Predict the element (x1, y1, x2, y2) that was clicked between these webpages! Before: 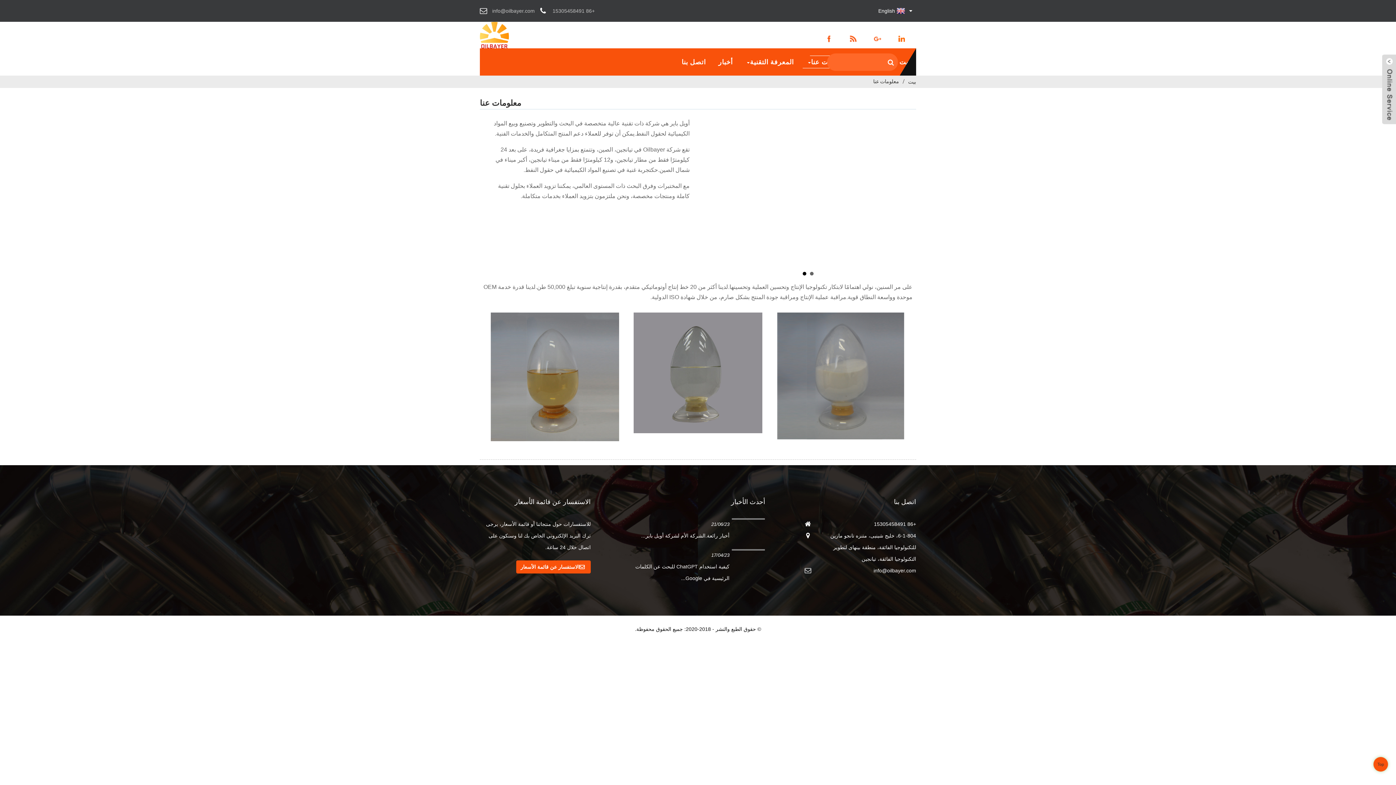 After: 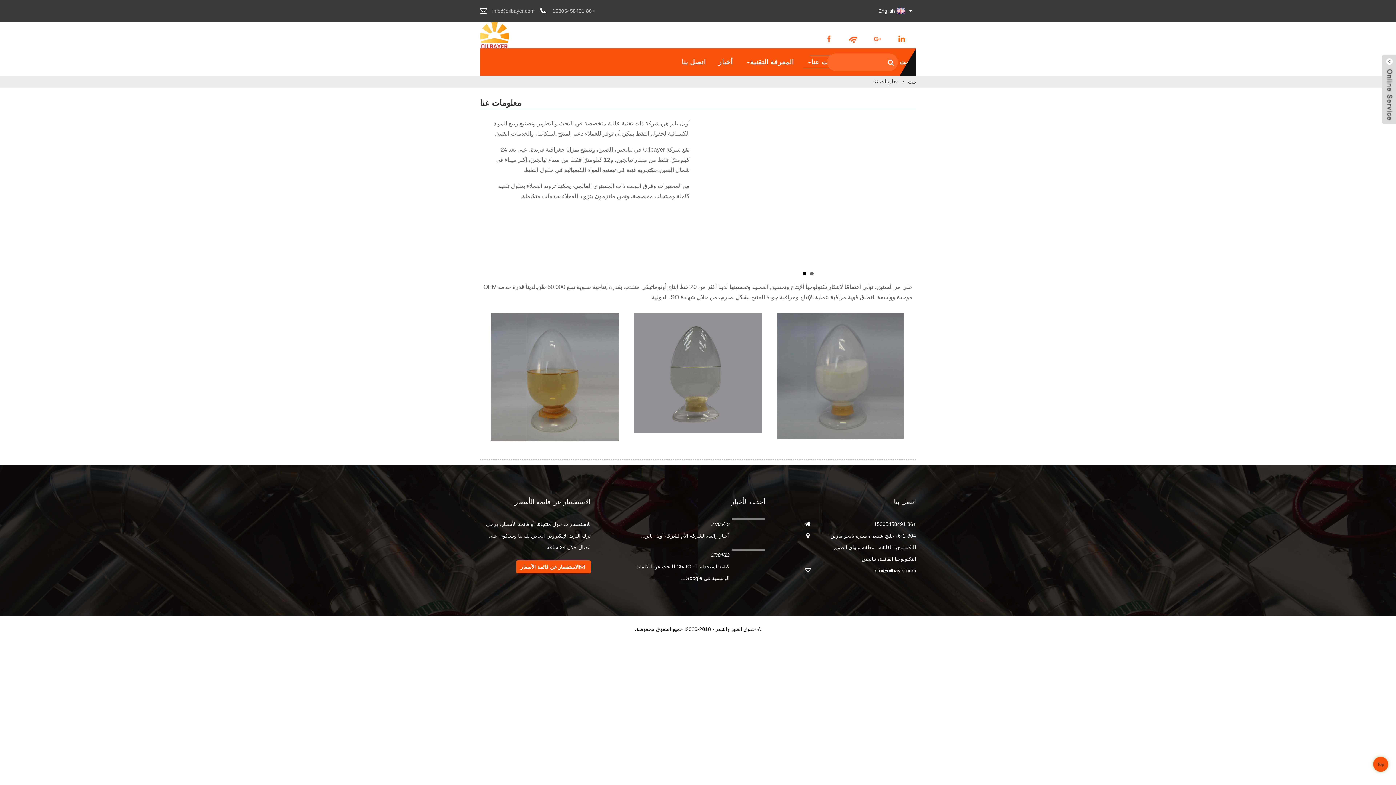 Action: bbox: (849, 35, 857, 41)